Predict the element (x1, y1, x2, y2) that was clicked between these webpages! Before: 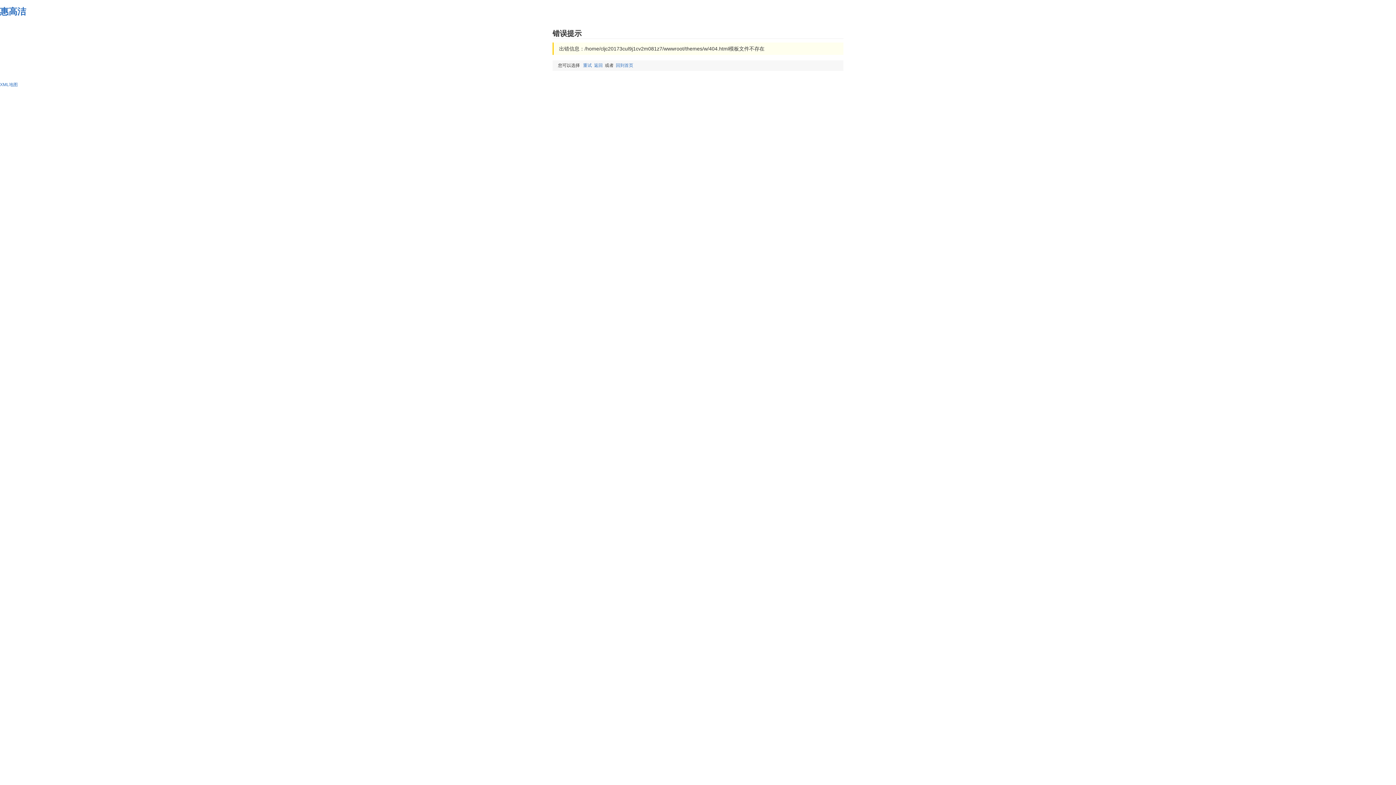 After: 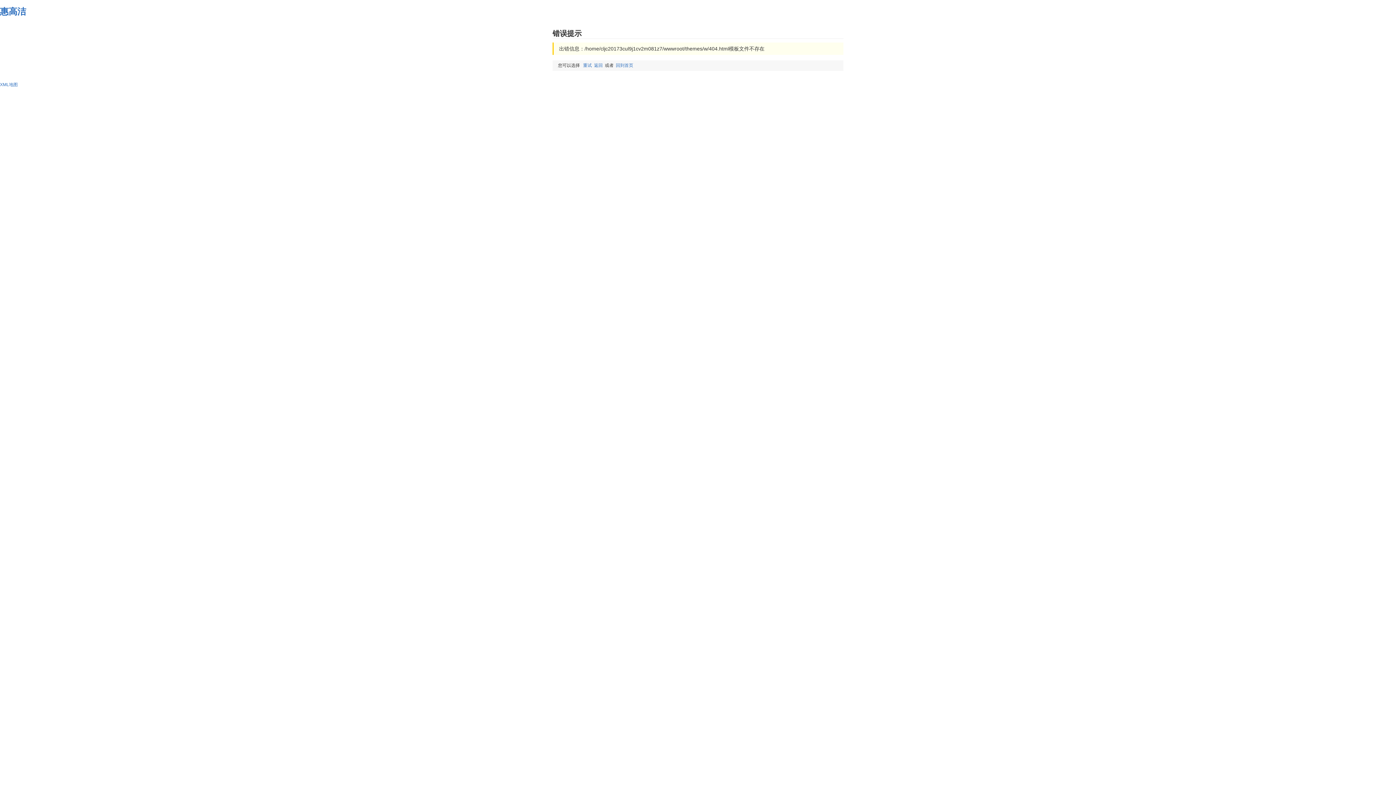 Action: label: 重试 bbox: (583, 62, 592, 68)